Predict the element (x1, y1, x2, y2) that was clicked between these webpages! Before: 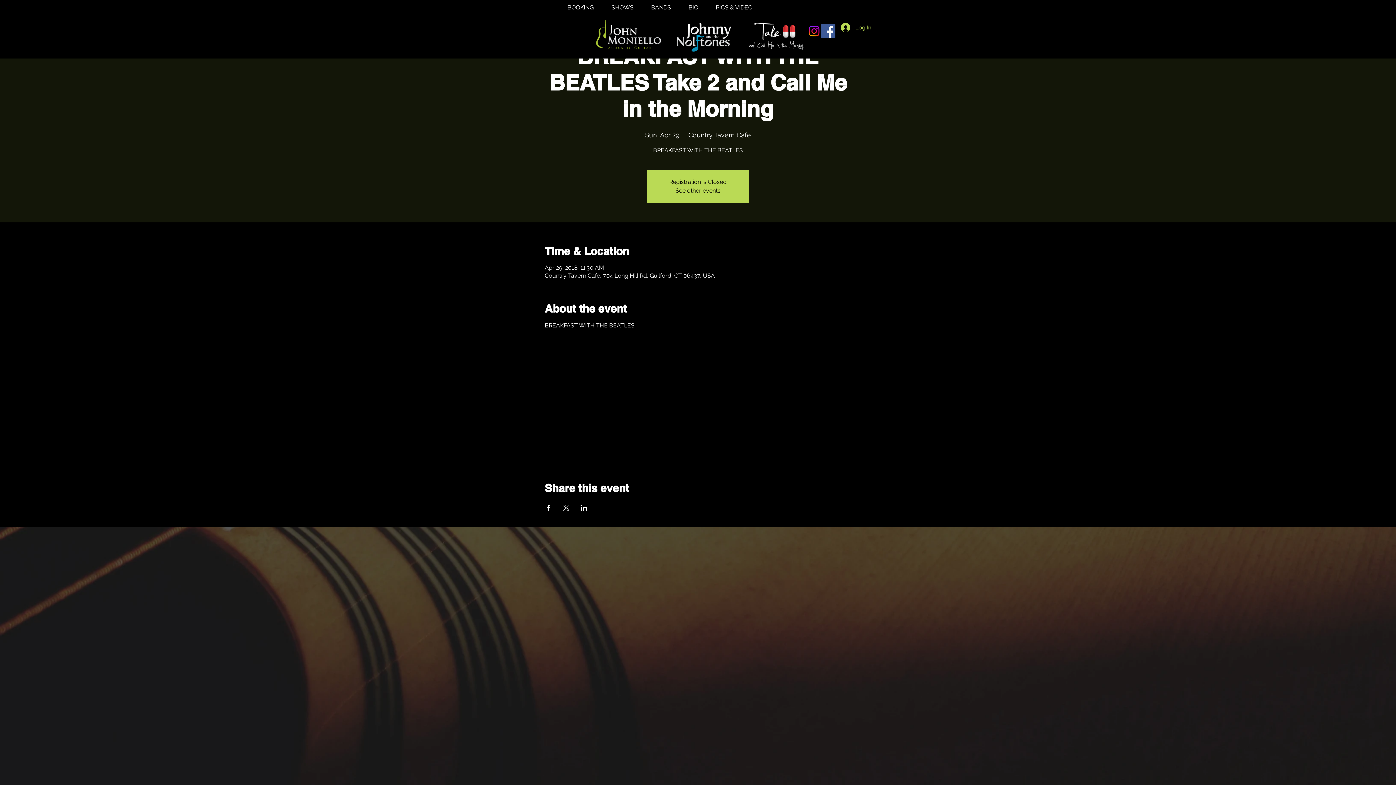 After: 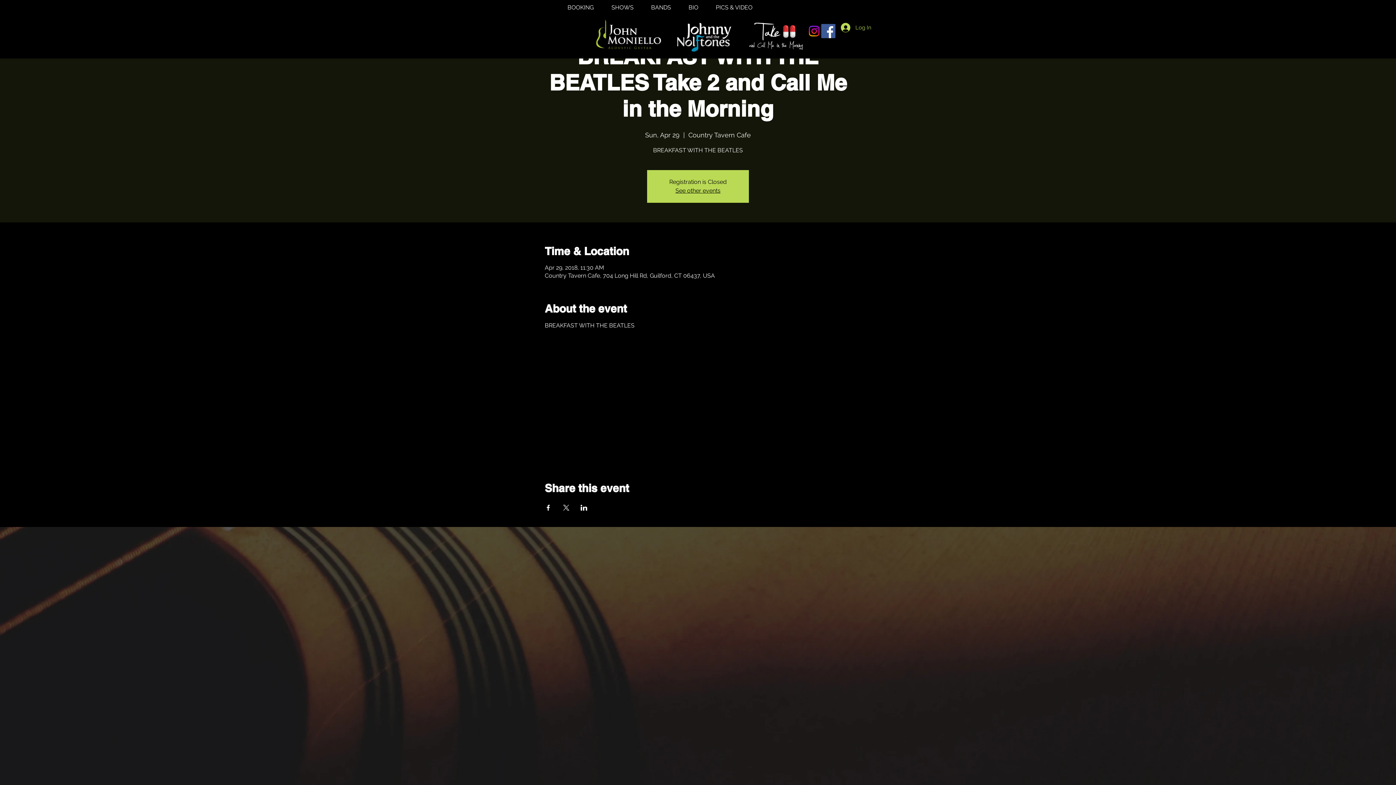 Action: bbox: (807, 24, 821, 38) label: Instagram